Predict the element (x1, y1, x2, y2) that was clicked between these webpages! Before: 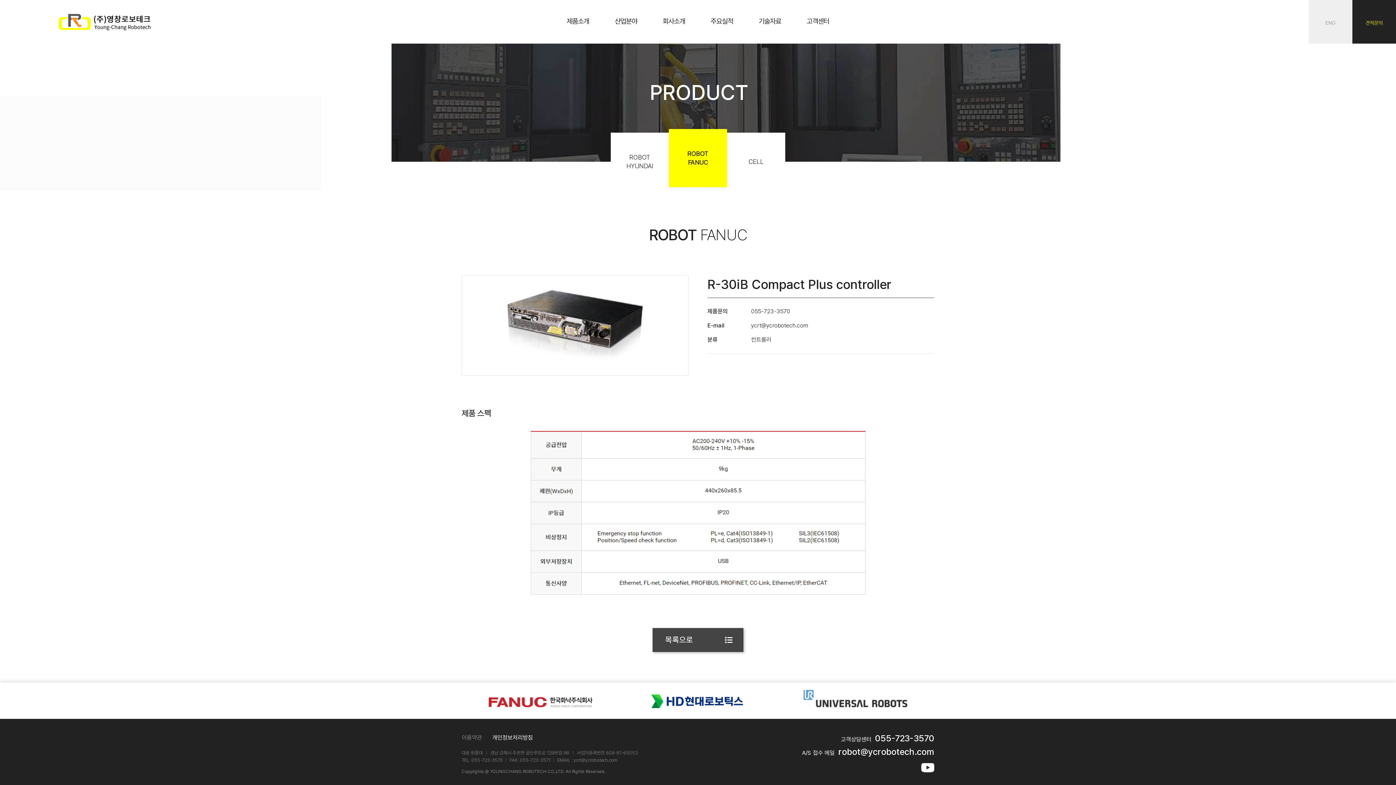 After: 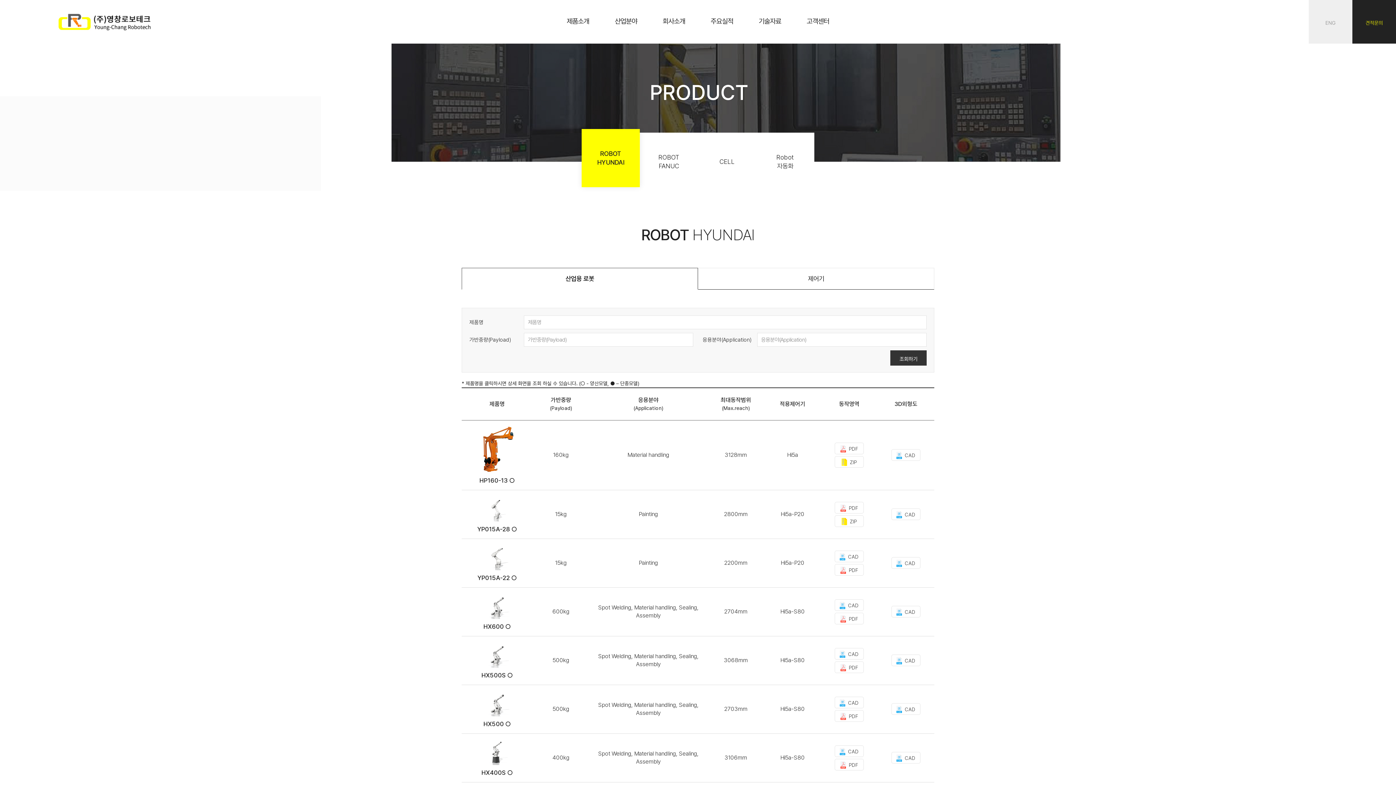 Action: label: ROBOT
HYUNDAI bbox: (610, 132, 669, 190)